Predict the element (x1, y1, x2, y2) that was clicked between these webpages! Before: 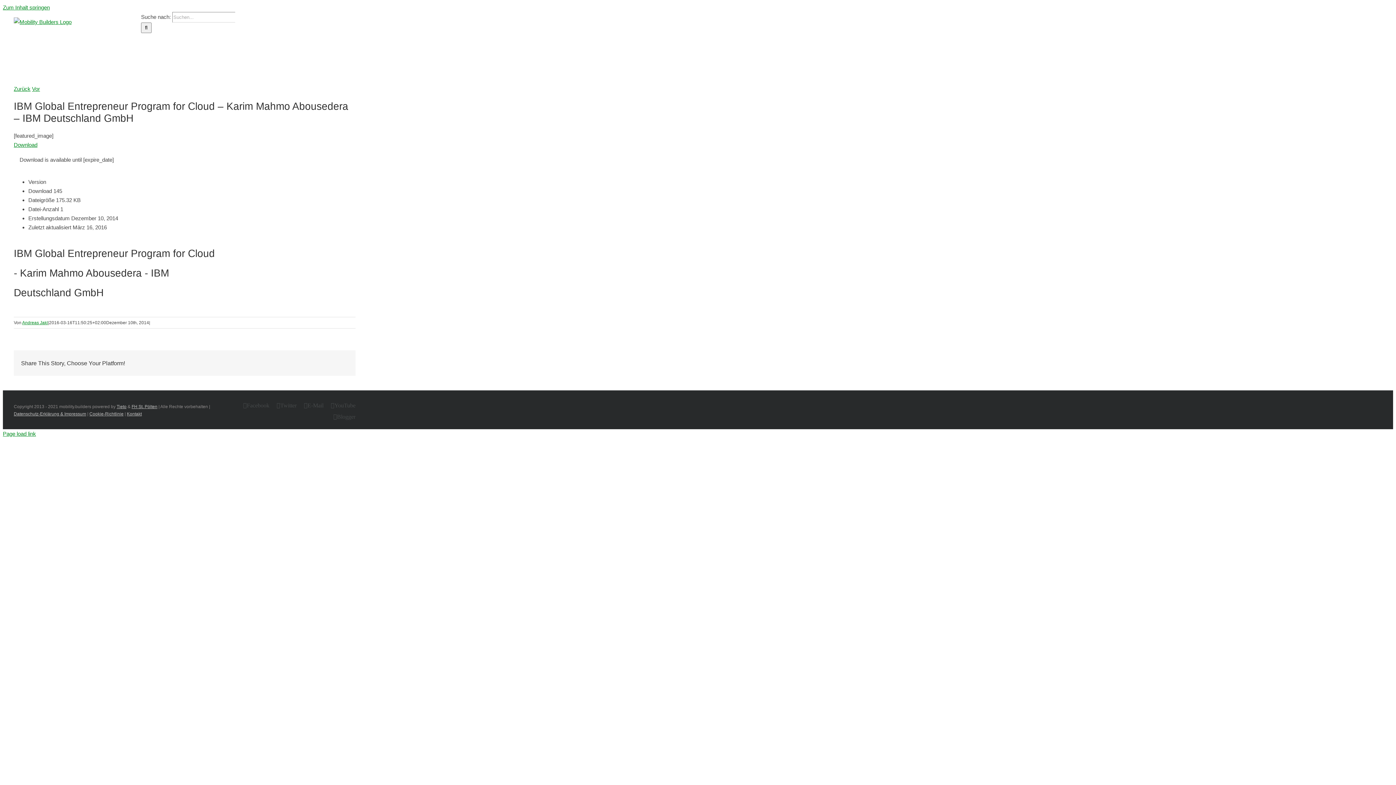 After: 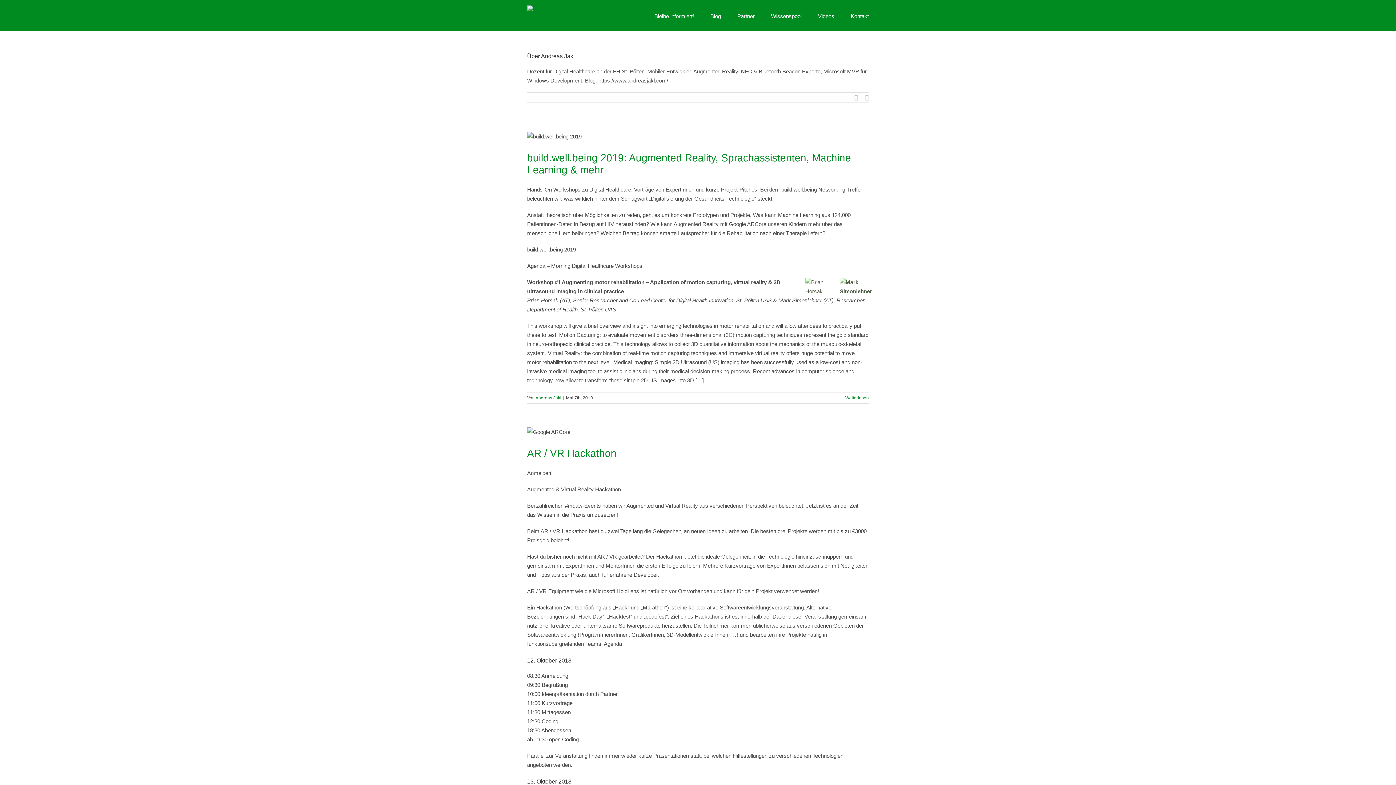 Action: bbox: (22, 320, 48, 325) label: Andreas Jakl